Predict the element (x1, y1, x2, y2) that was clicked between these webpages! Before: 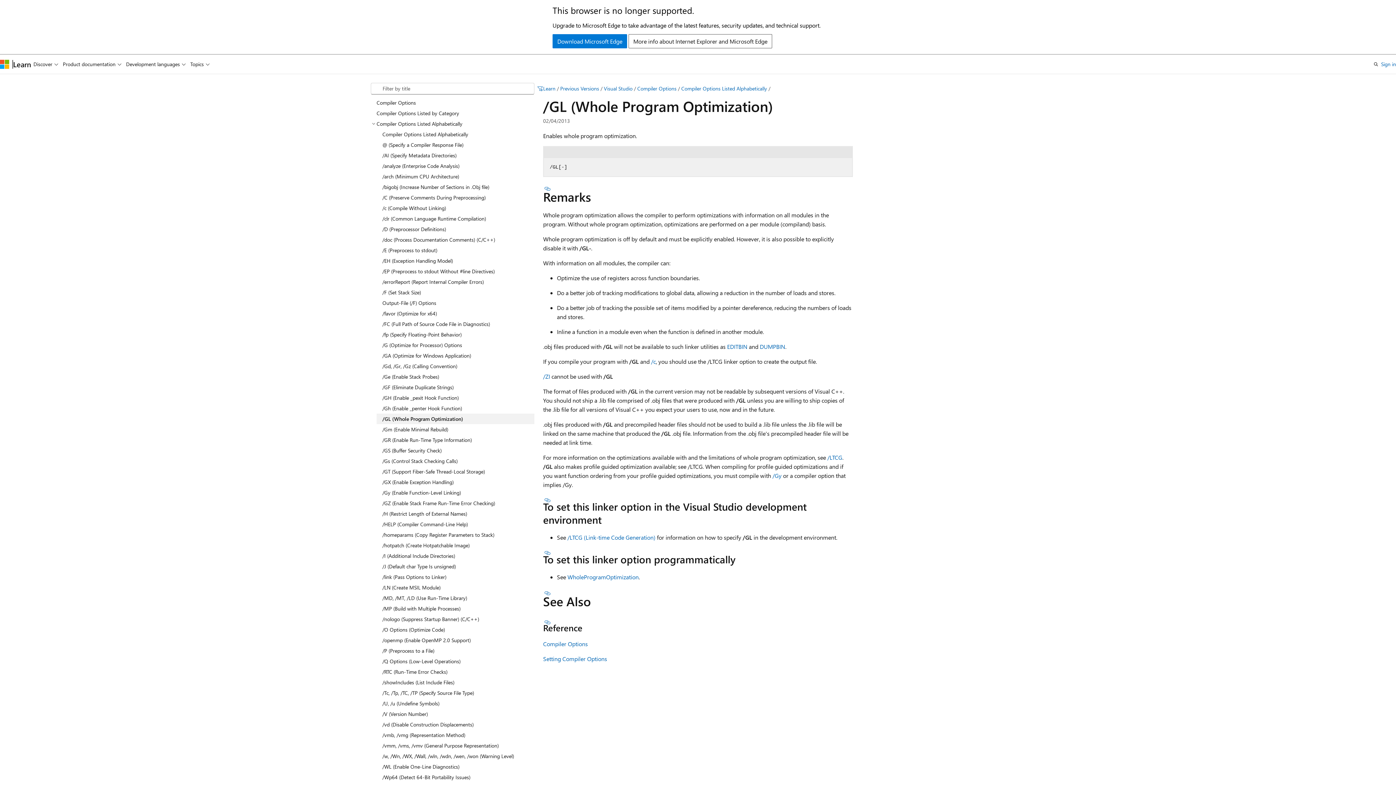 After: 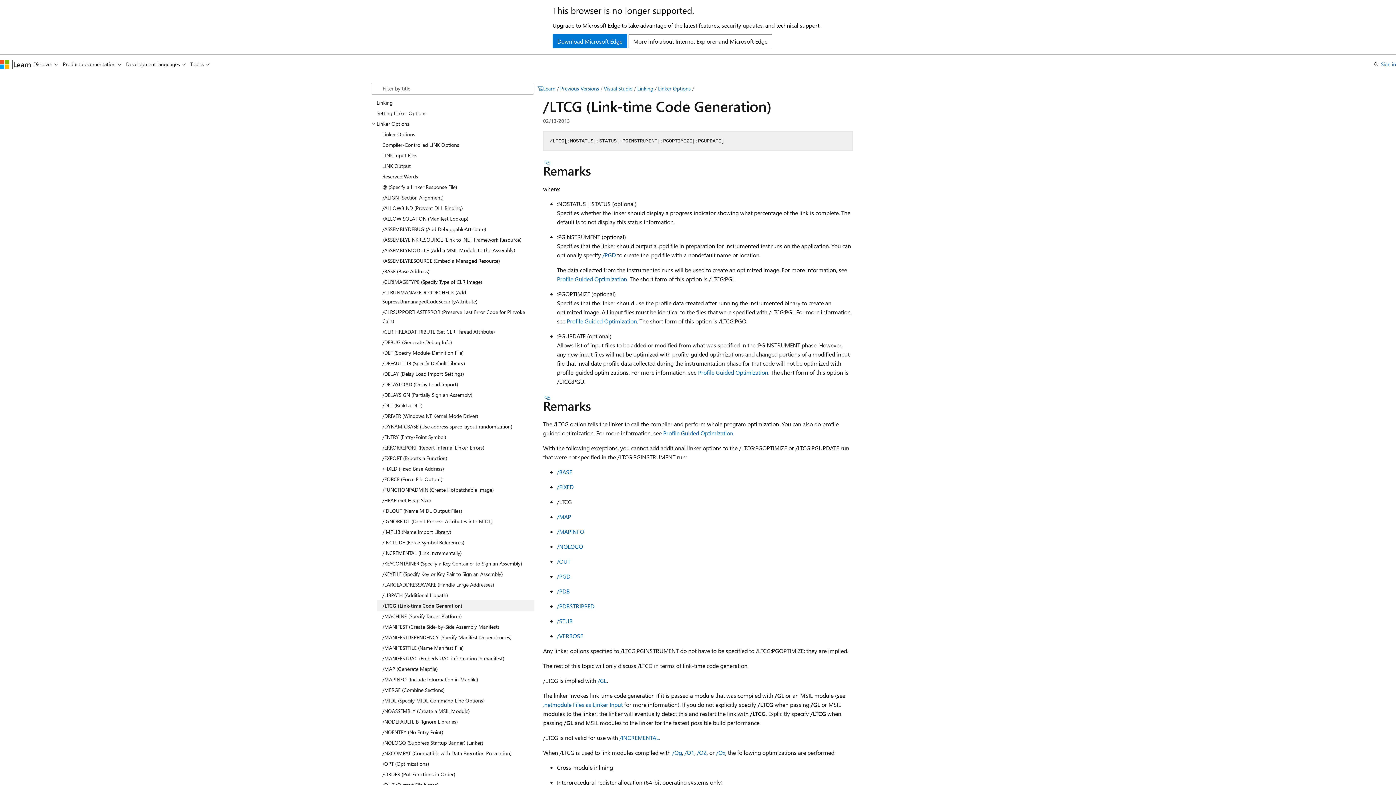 Action: bbox: (827, 453, 842, 461) label: /LTCG